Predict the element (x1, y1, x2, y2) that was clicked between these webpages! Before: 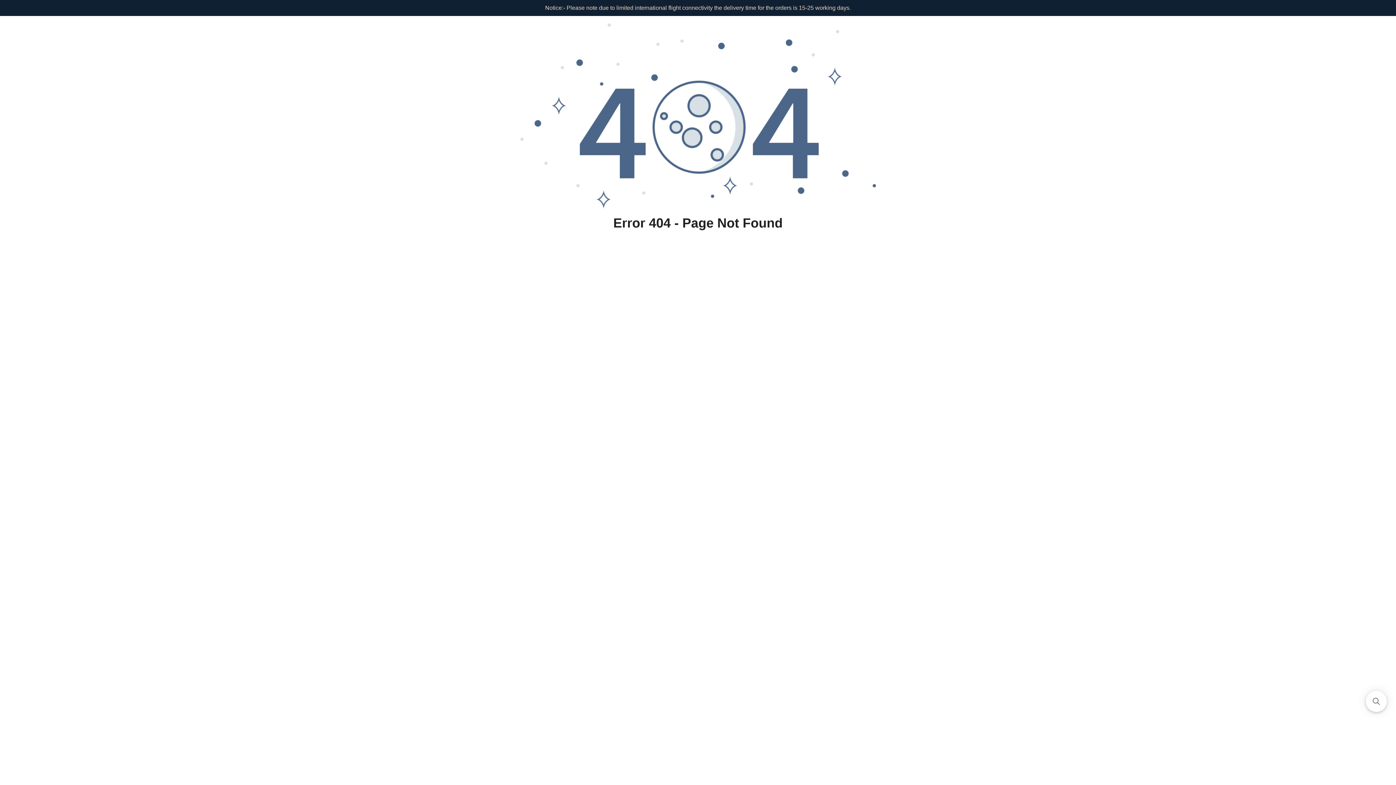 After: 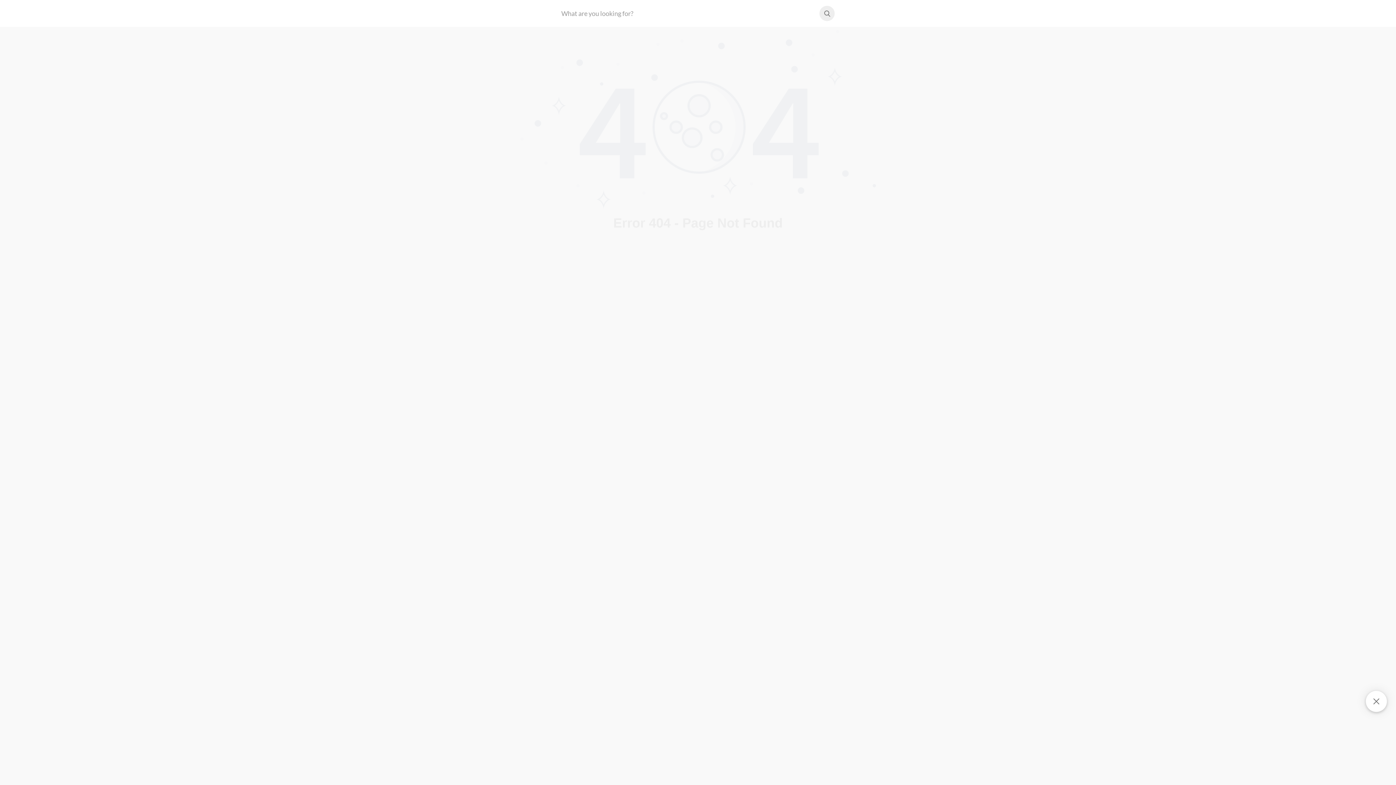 Action: bbox: (1366, 691, 1387, 712) label: Open sticky searchbox